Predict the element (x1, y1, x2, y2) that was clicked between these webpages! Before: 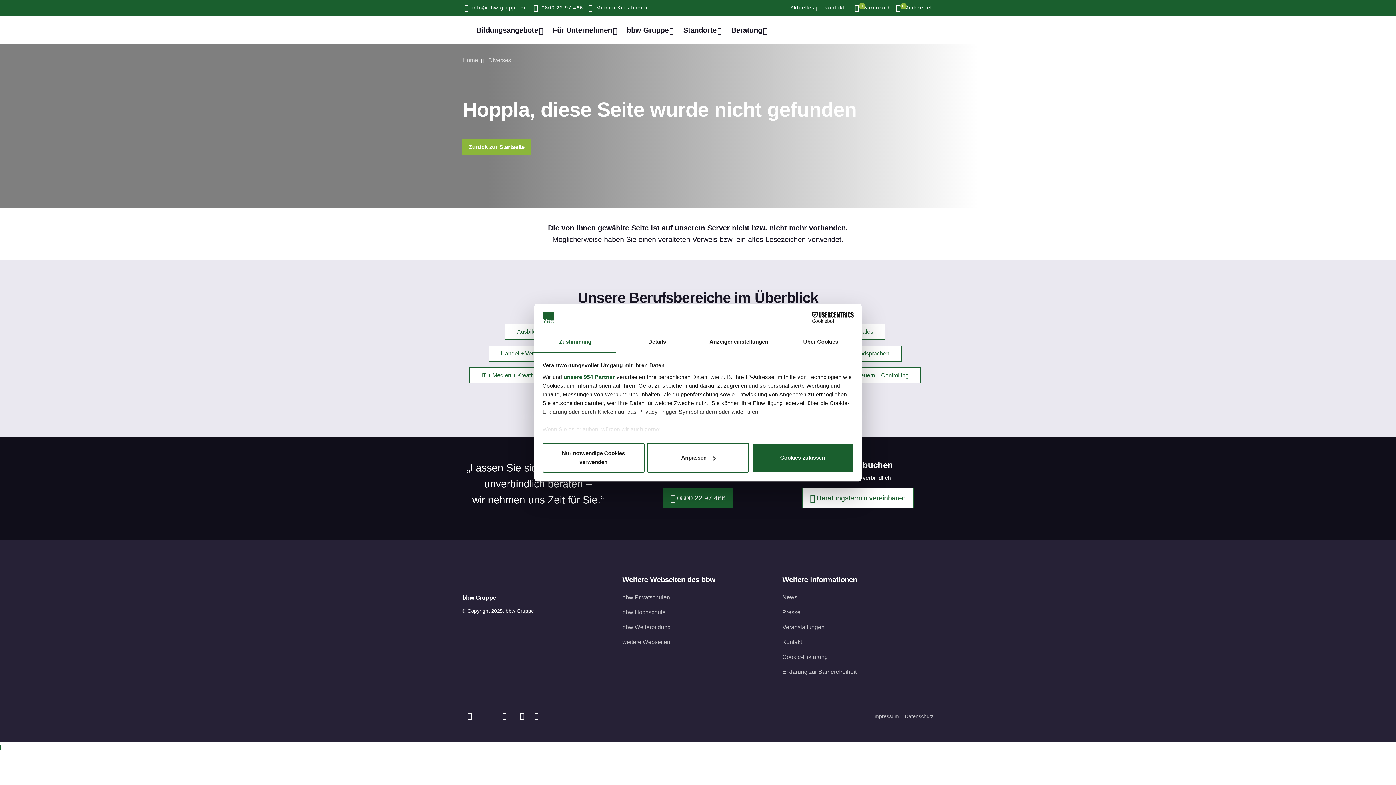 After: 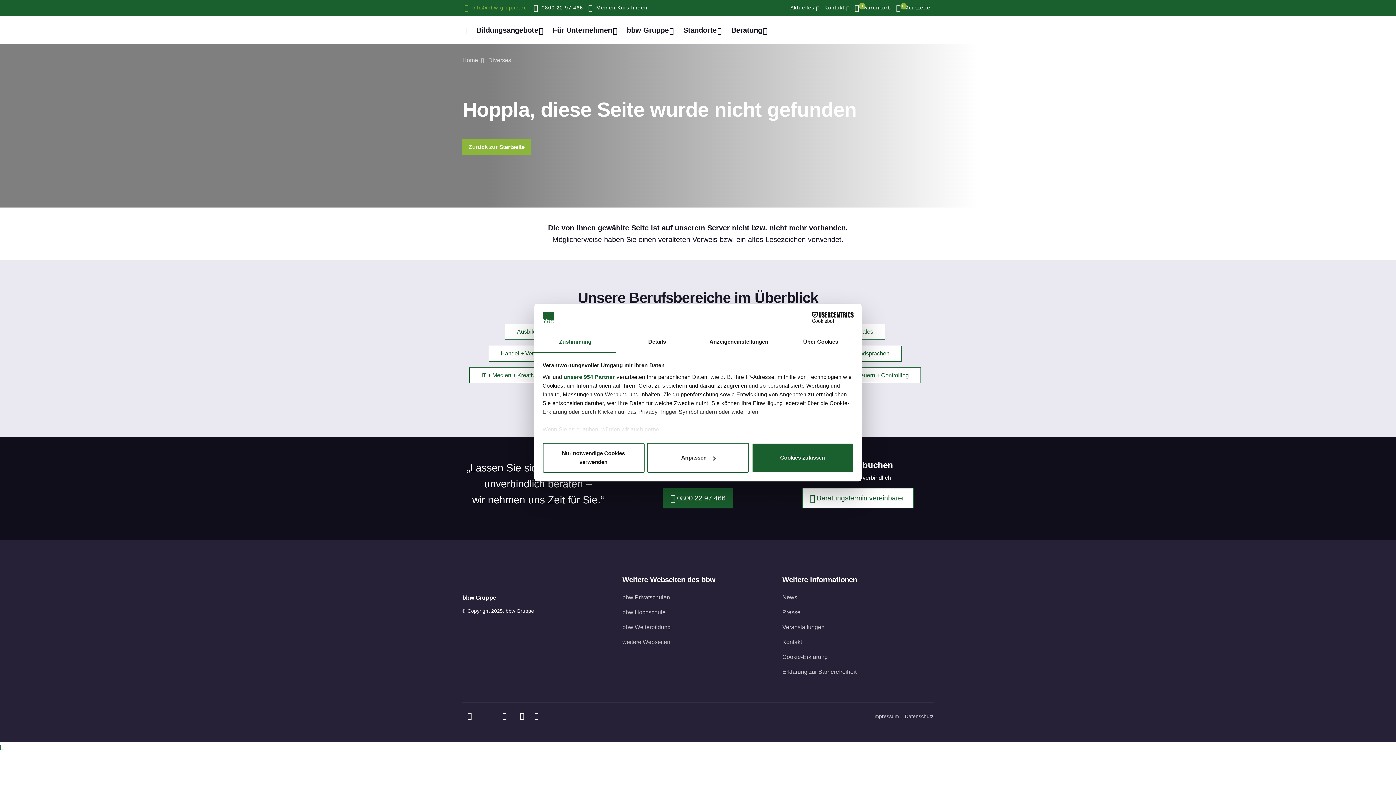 Action: bbox: (464, 4, 527, 10) label:  info@bbw-gruppe.de